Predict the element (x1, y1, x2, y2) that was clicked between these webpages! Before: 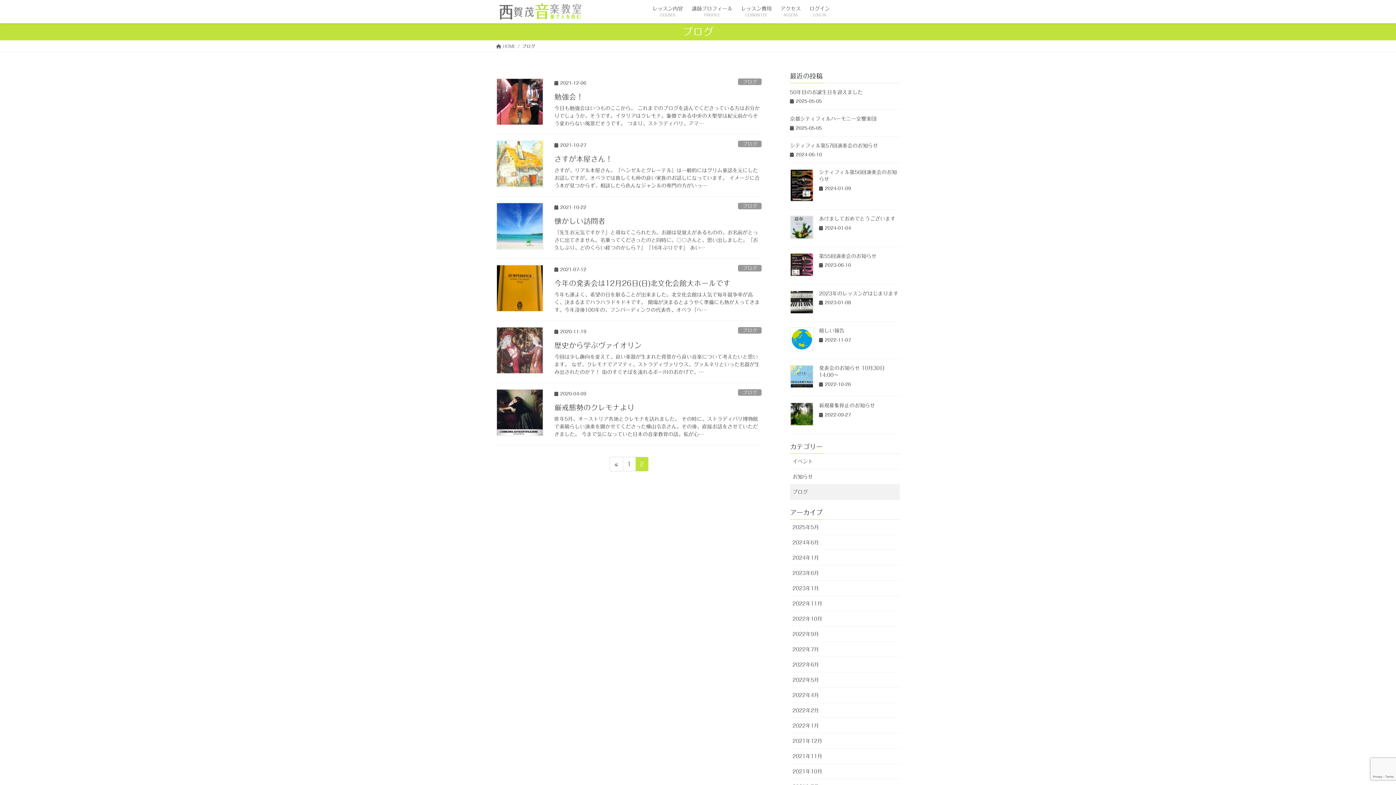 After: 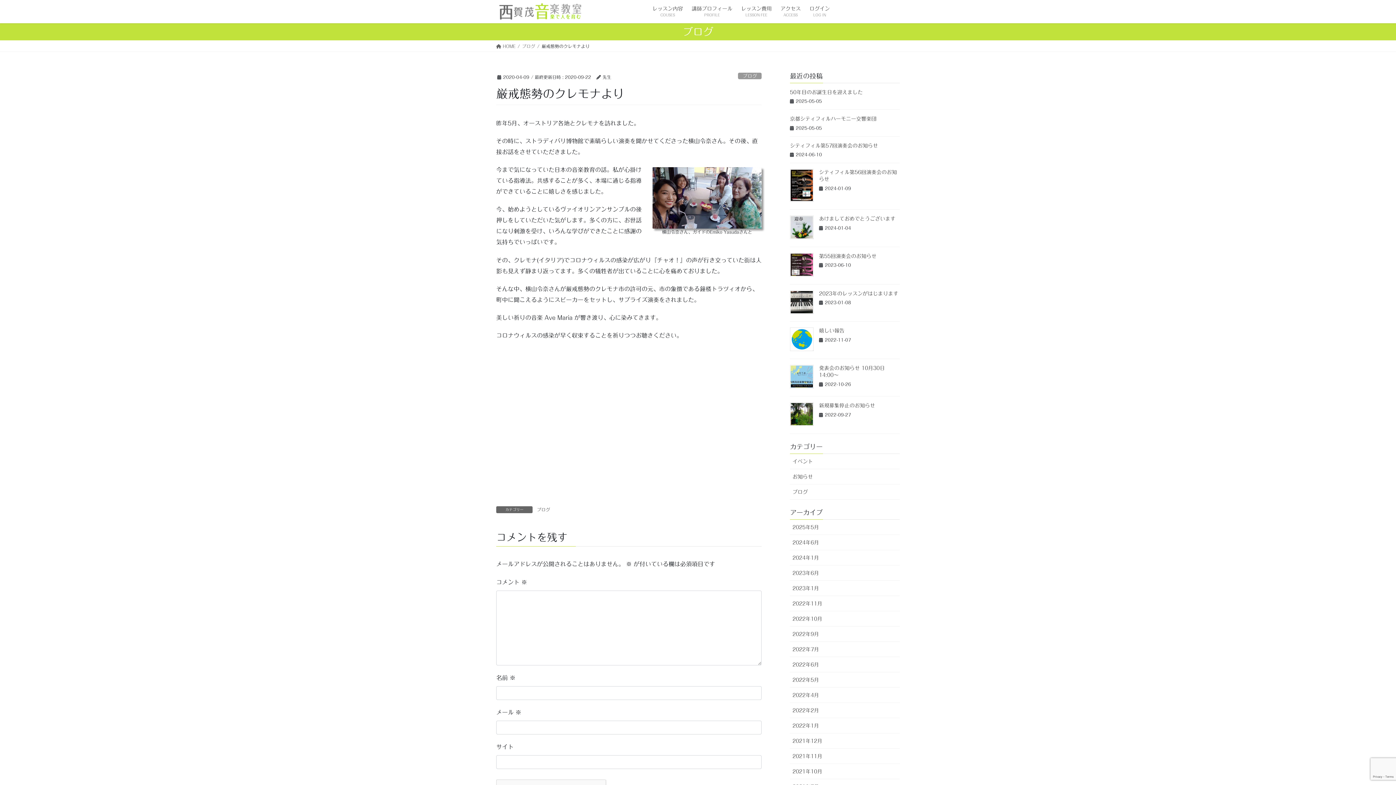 Action: label: 昨年5月、オーストリア各地とクレモナを訪れました。 その時に、ストラディバリ博物館で素晴らしい演奏を聞かせてくださった横山令奈さん。その後、直接お話をさせていただきました。 今まで気になっていた日本の音楽教育の話。私が心… bbox: (554, 415, 761, 438)